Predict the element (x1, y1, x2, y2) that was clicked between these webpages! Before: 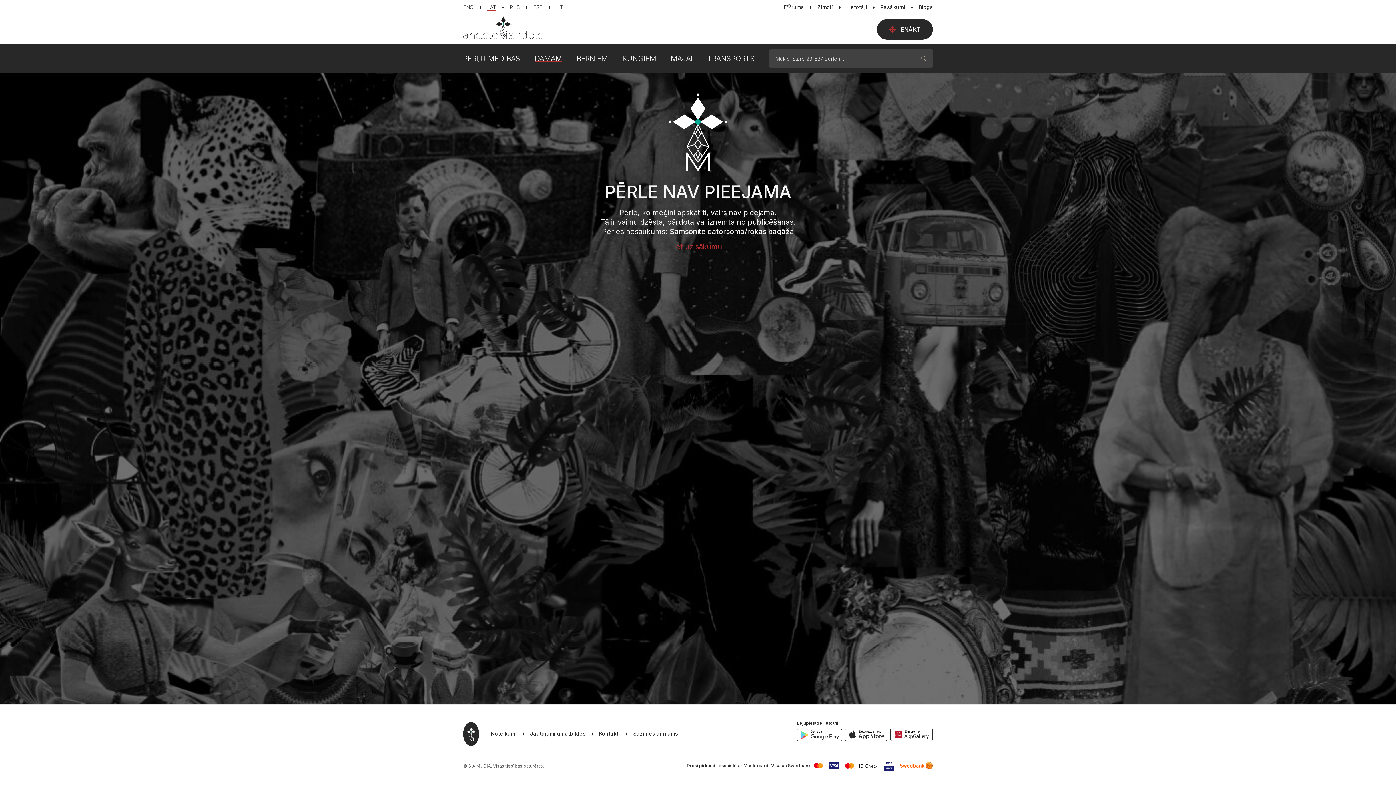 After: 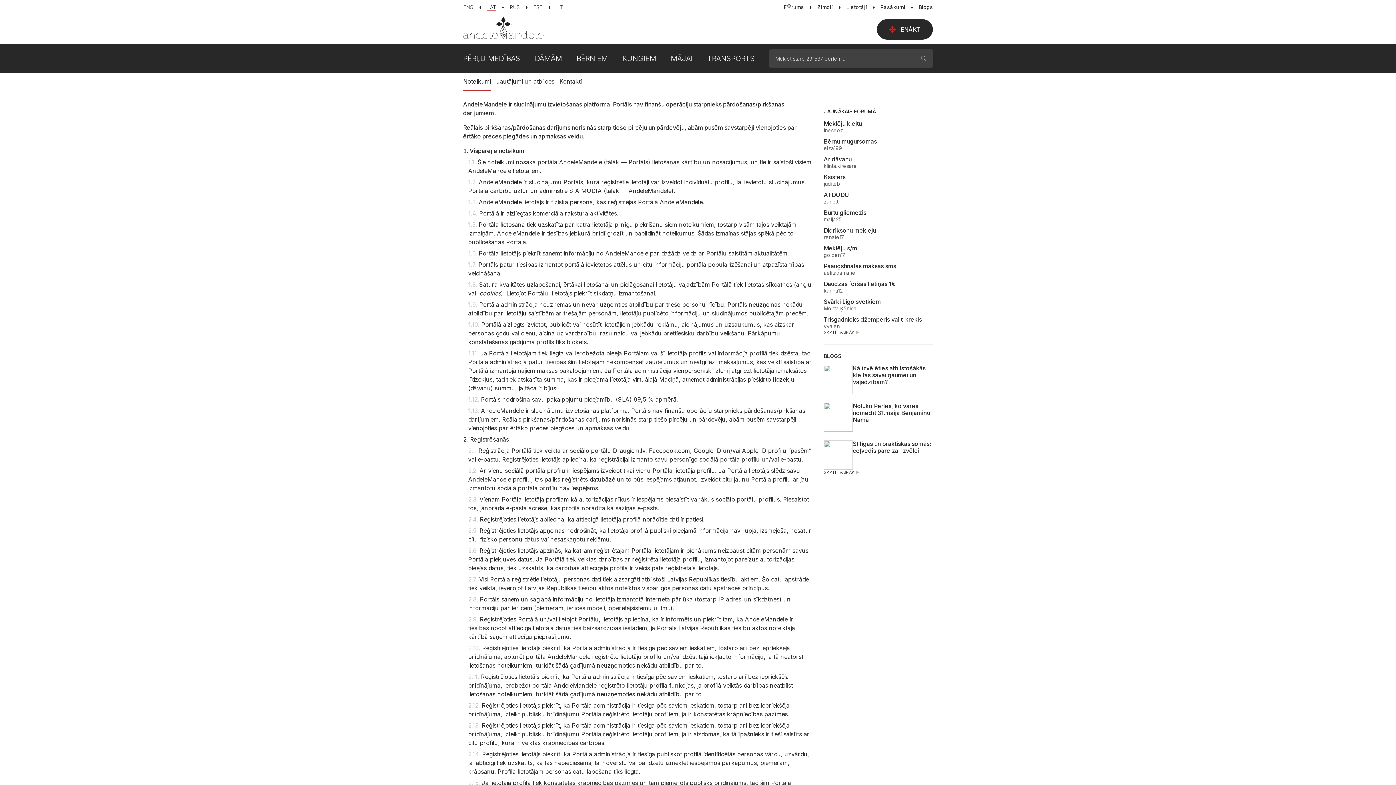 Action: bbox: (490, 731, 516, 737) label: Noteikumi